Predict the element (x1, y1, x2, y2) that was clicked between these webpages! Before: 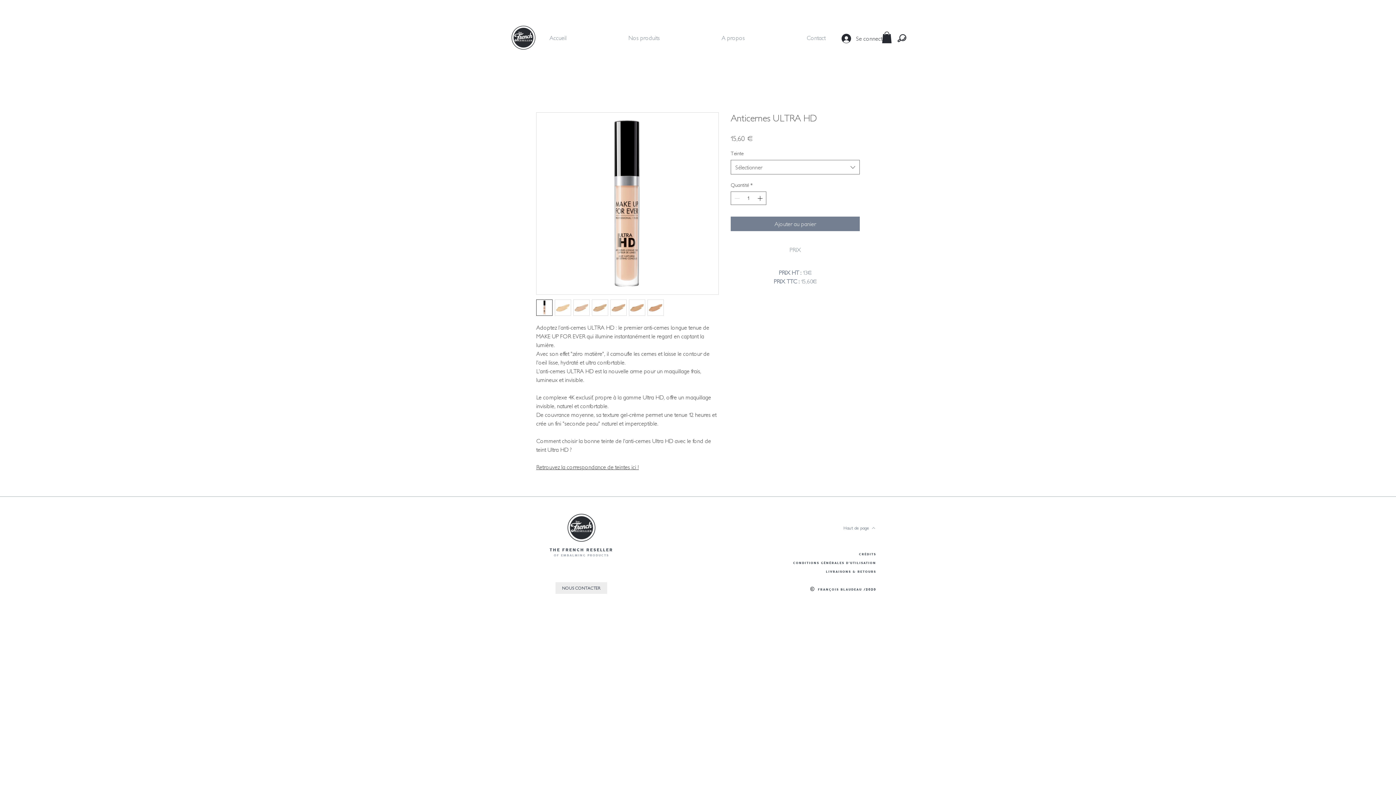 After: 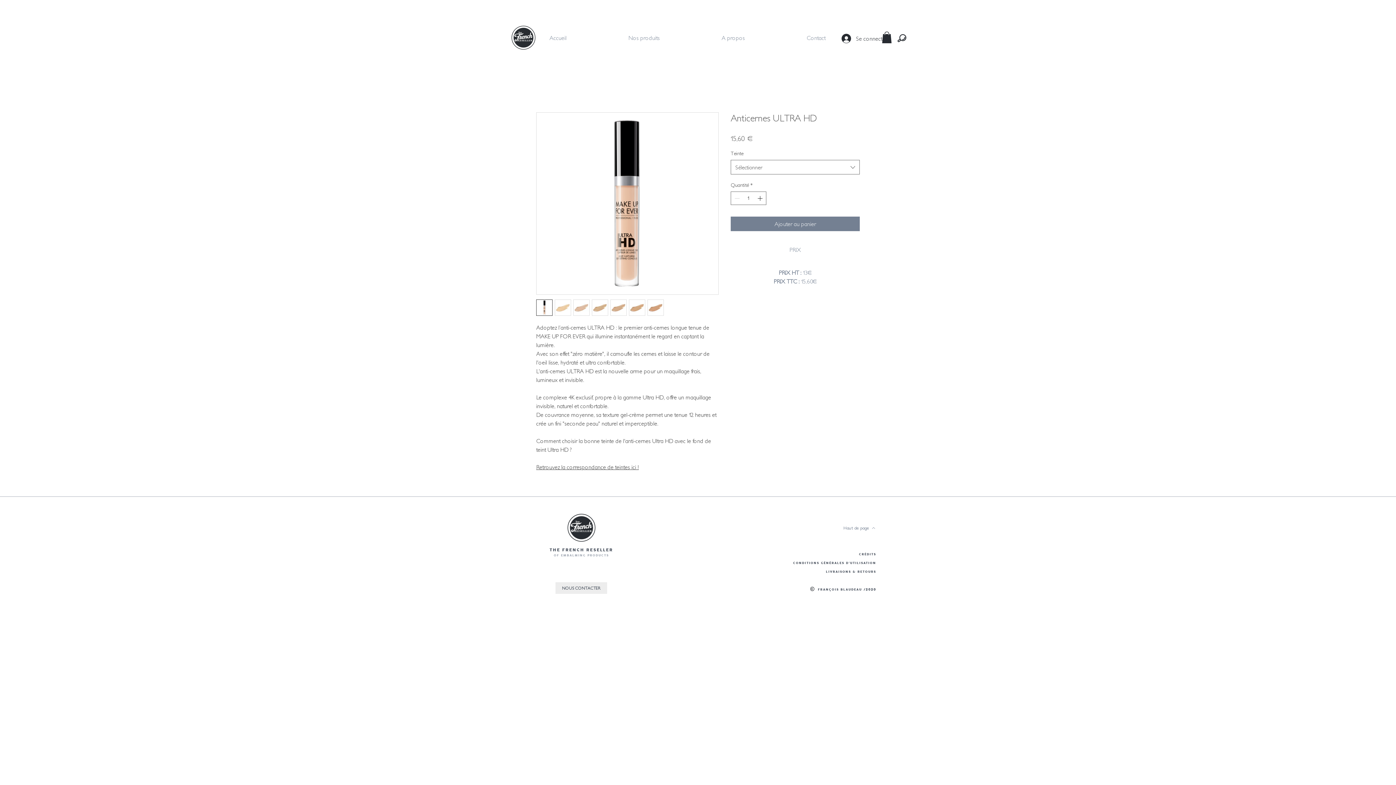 Action: bbox: (629, 299, 645, 316)